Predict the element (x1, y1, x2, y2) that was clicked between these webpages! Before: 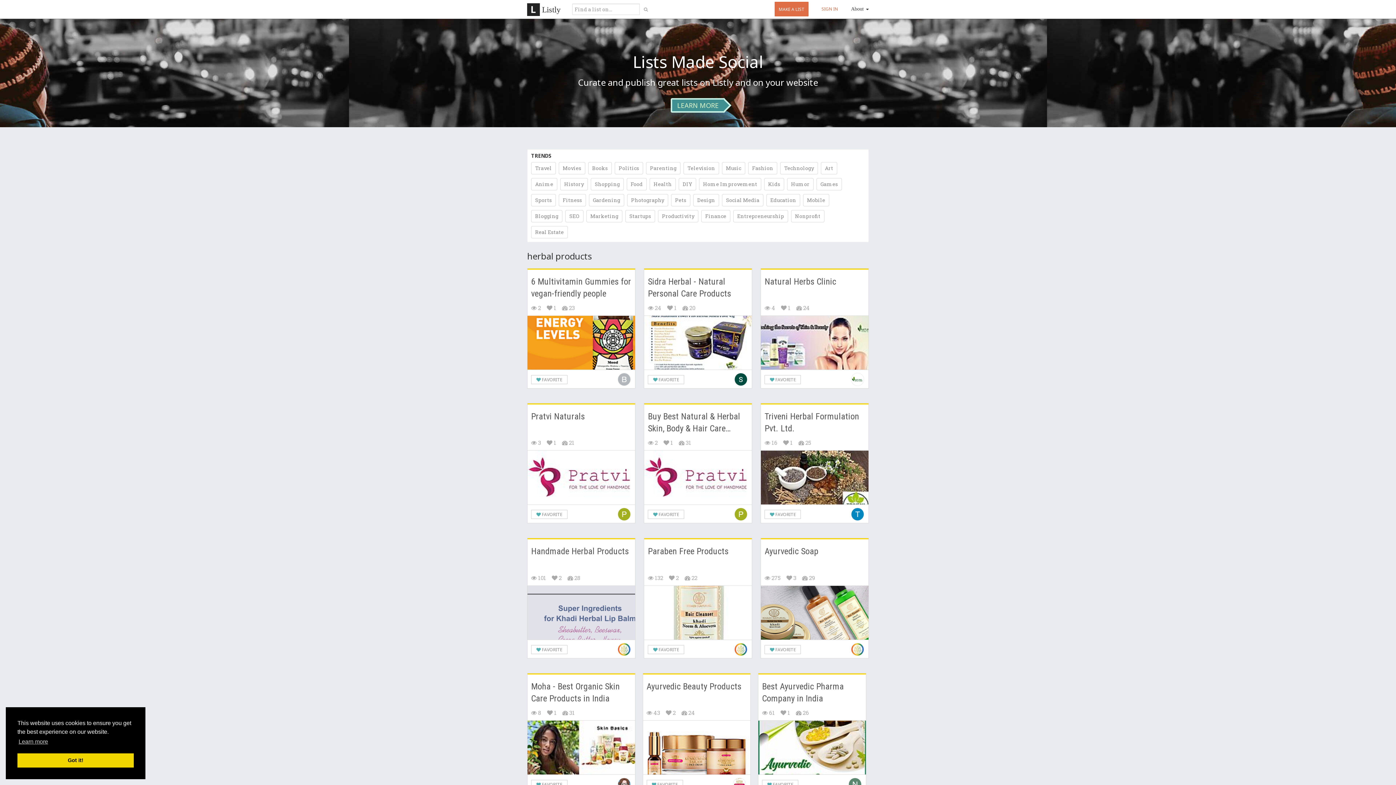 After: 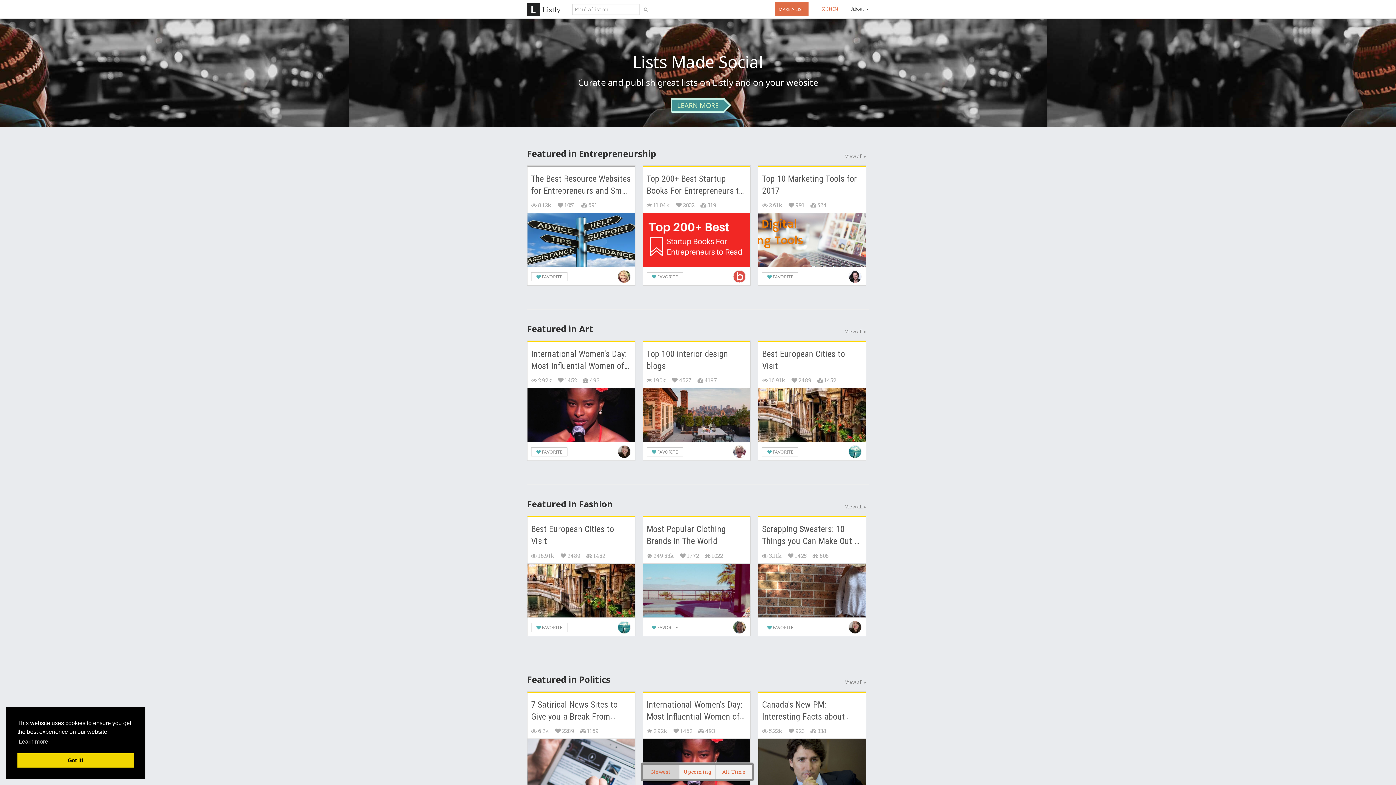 Action: label: Listly bbox: (523, 0, 564, 18)